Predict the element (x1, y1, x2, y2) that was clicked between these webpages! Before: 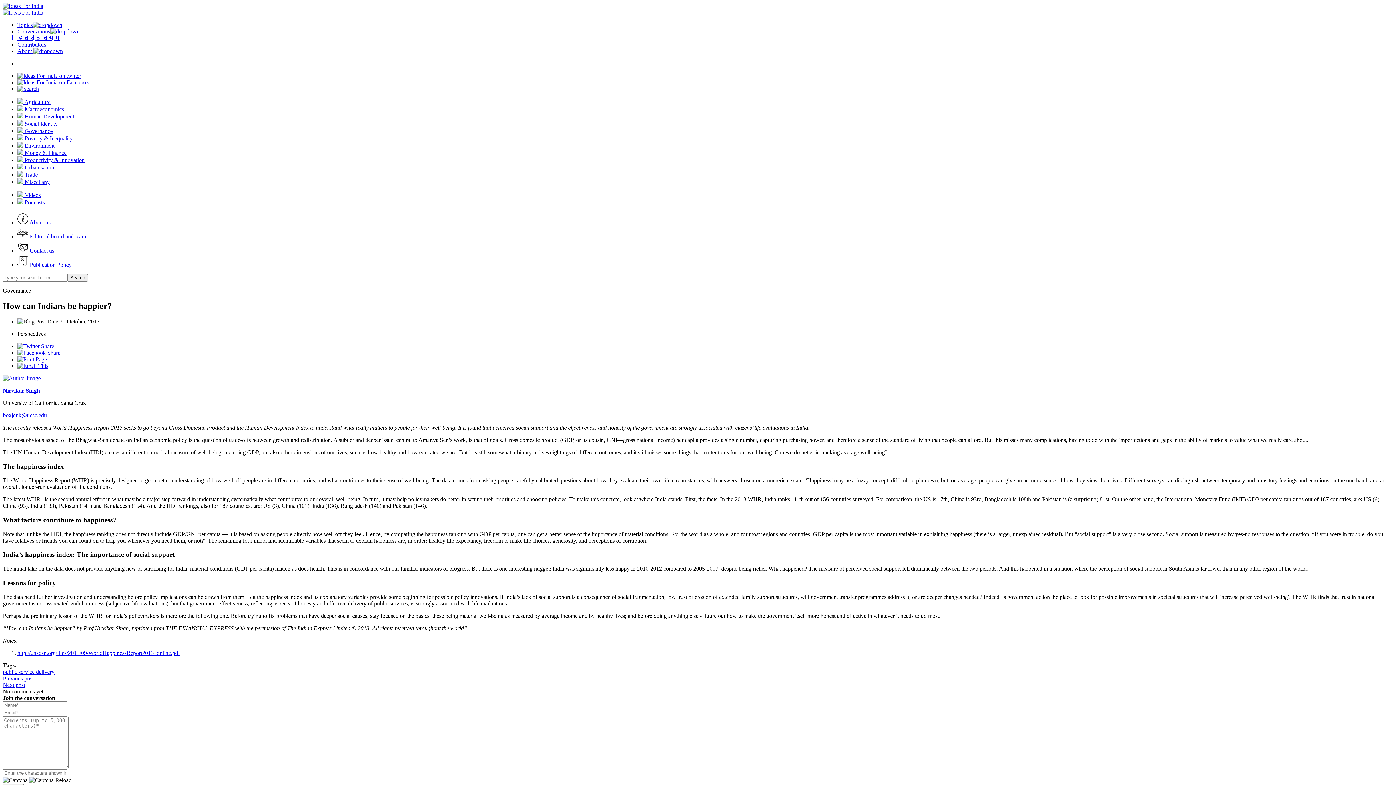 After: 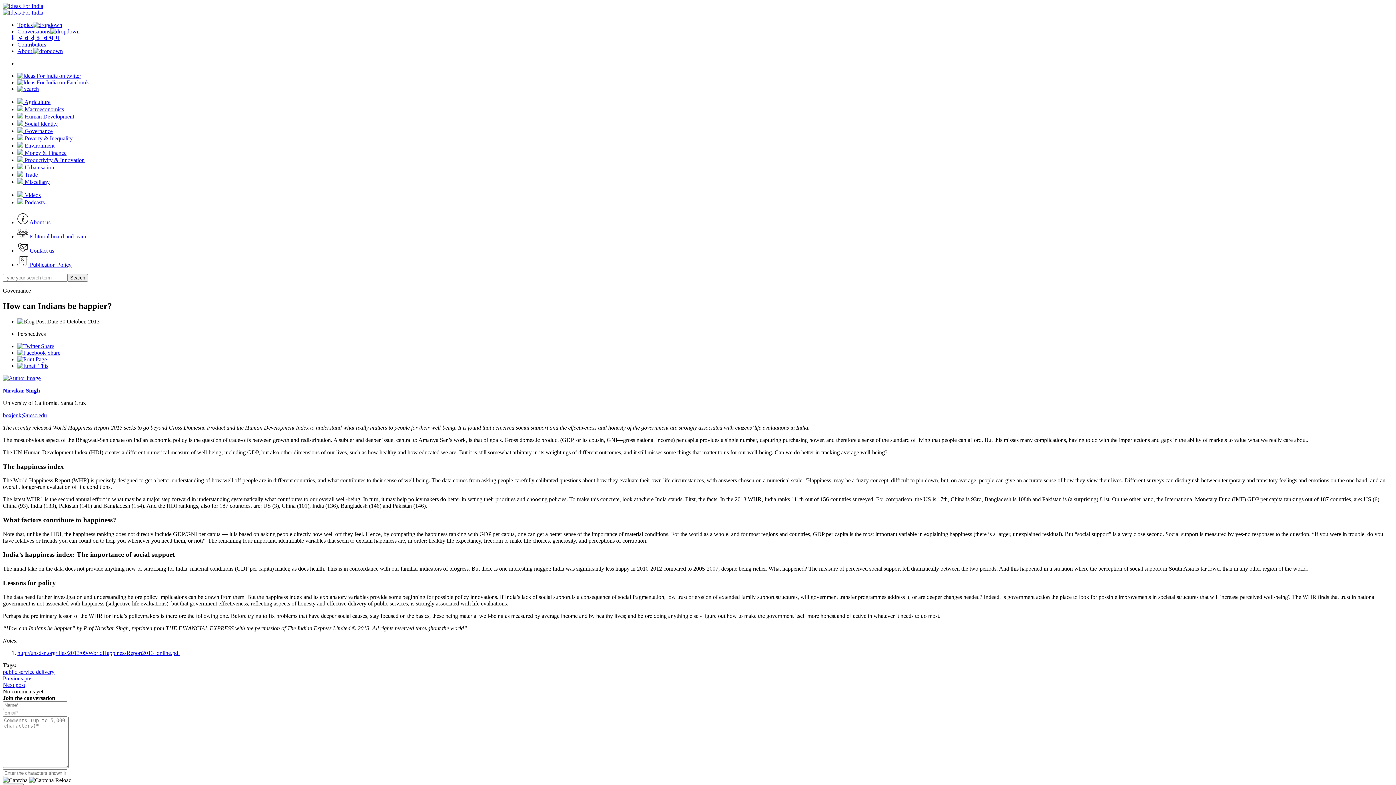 Action: bbox: (2, 9, 43, 15)